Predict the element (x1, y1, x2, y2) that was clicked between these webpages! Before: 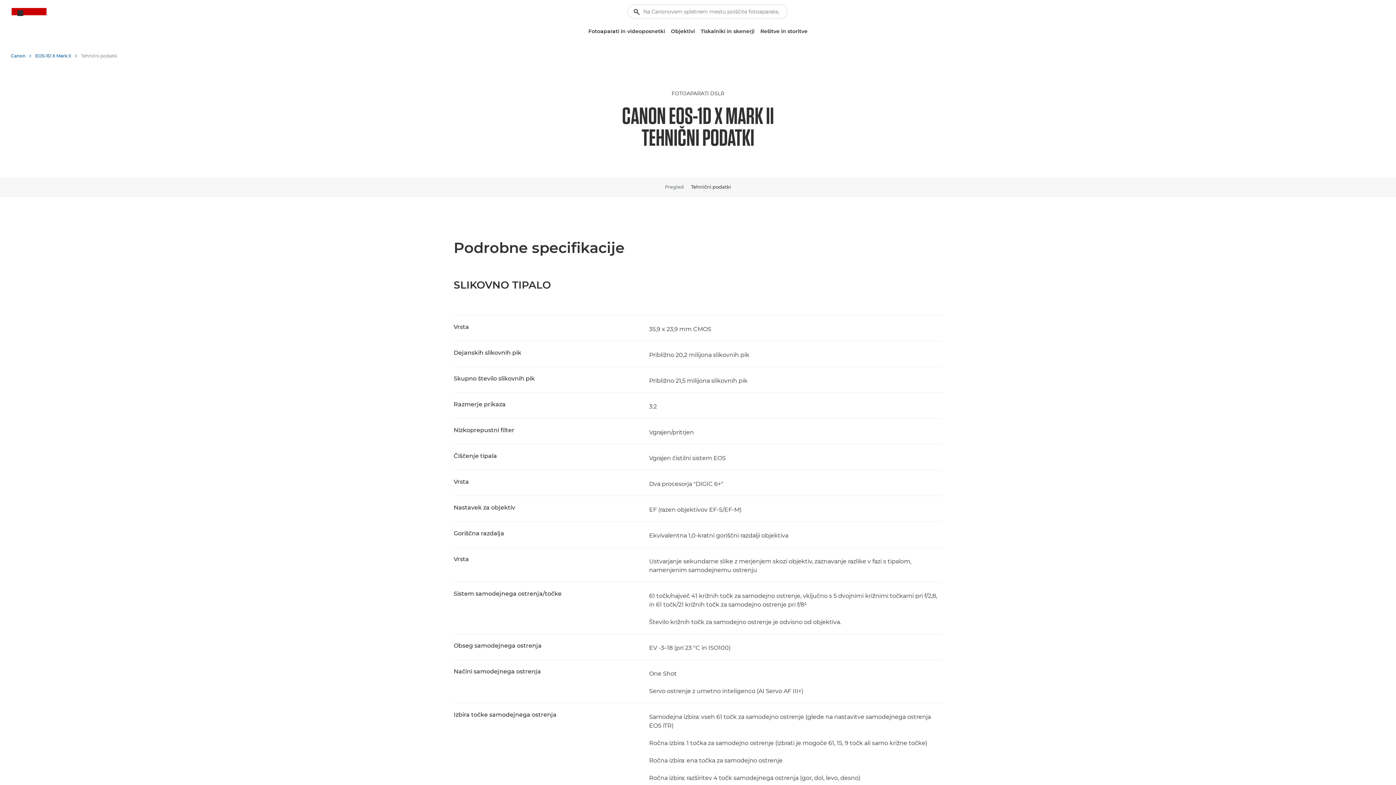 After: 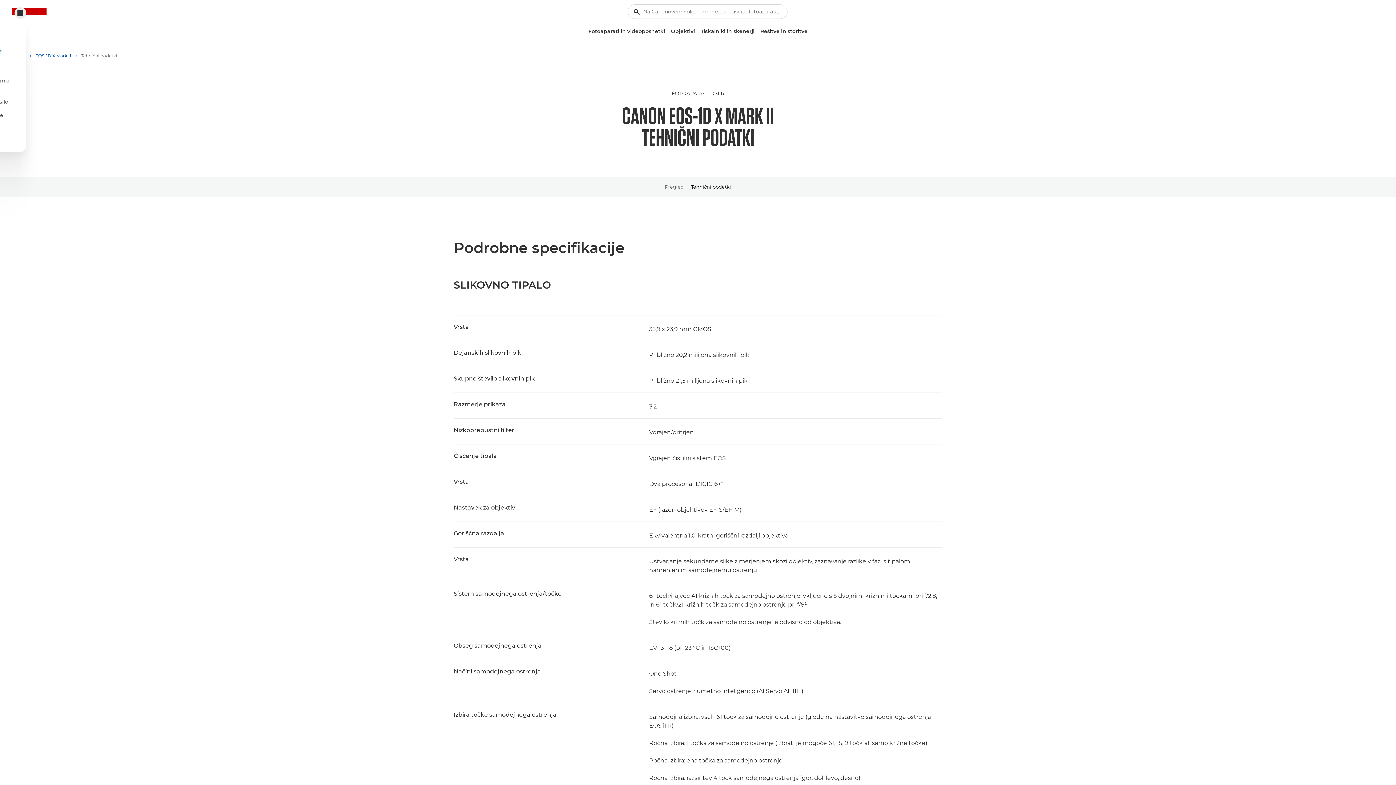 Action: label: Moj račun bbox: (14, 7, 26, 18)